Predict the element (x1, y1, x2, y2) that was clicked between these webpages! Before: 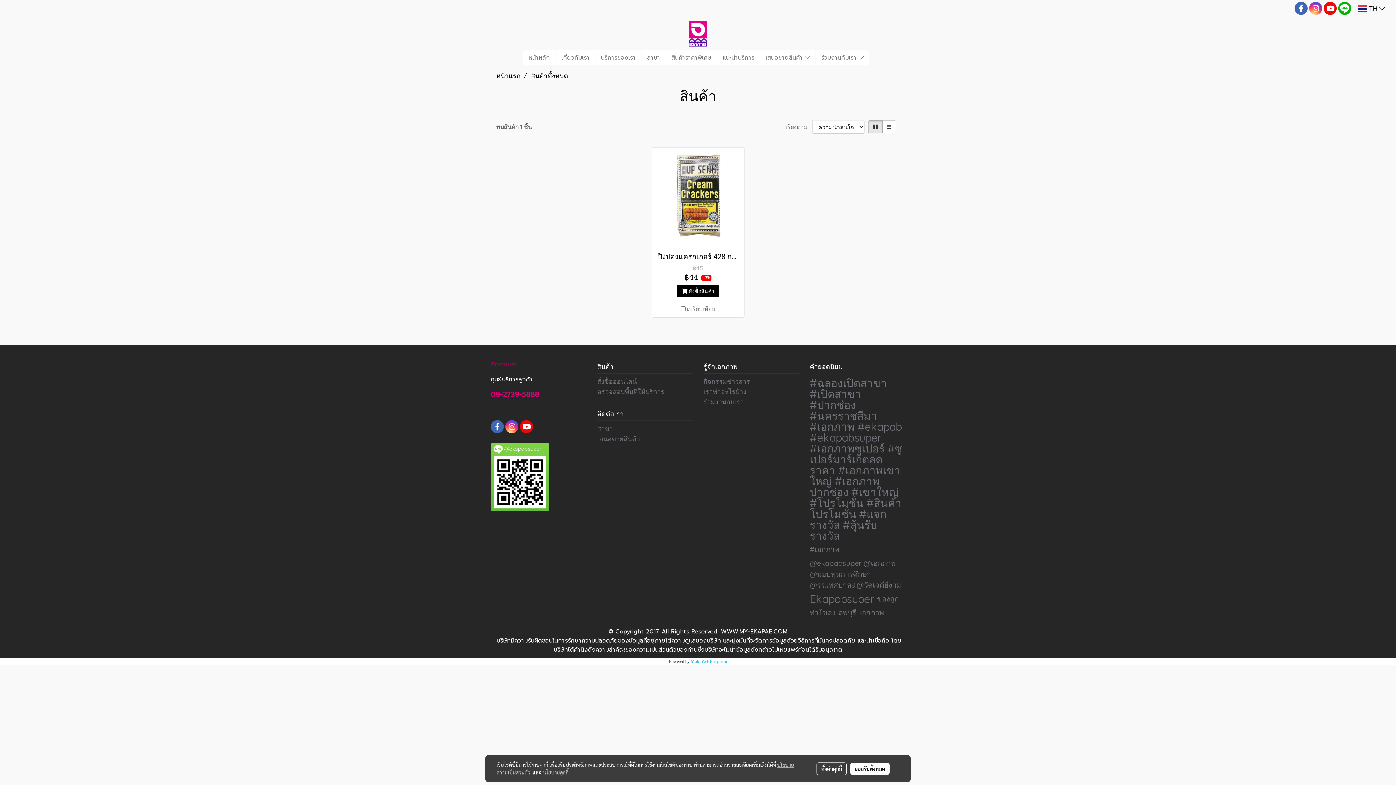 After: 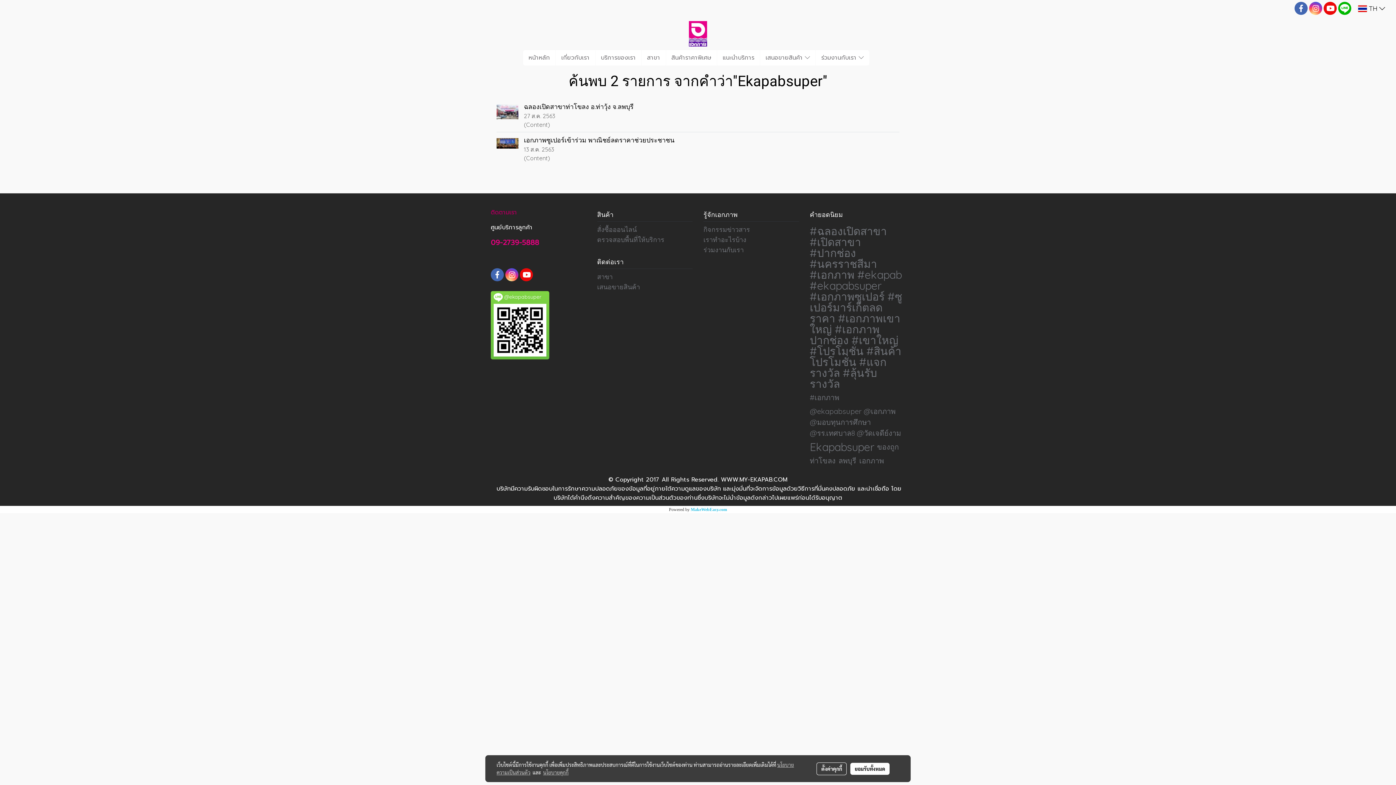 Action: label: Ekapabsuper bbox: (810, 593, 874, 604)